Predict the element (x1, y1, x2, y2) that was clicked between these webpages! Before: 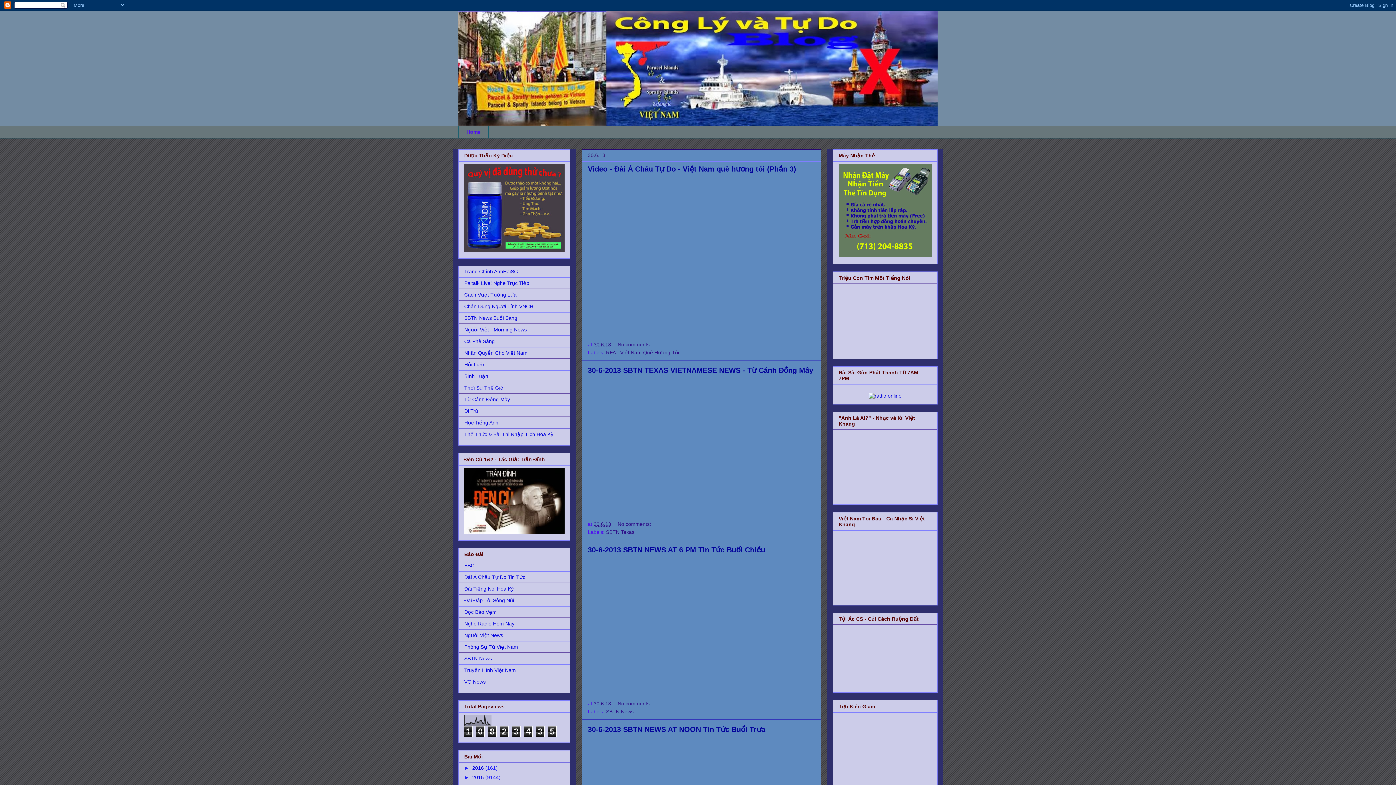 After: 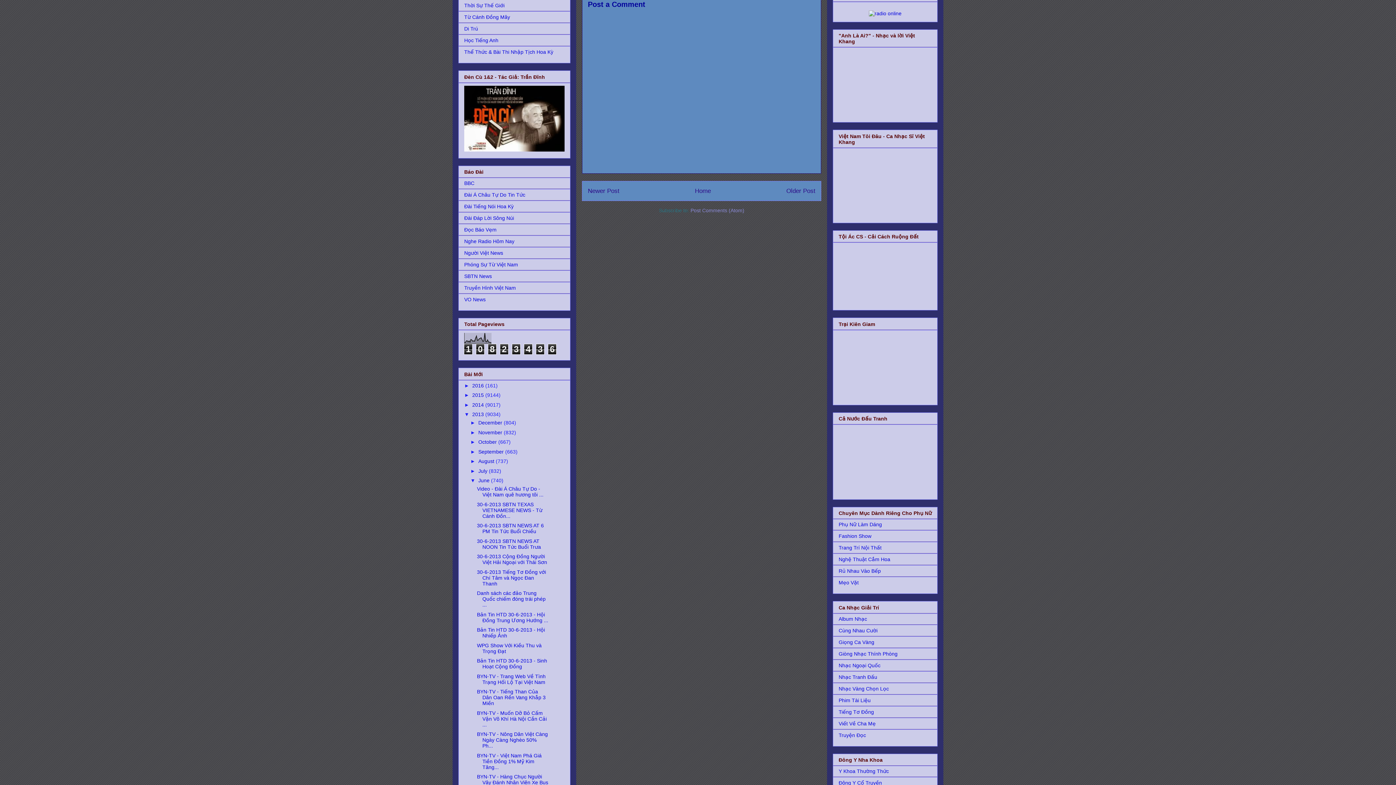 Action: label: No comments:  bbox: (617, 341, 652, 347)